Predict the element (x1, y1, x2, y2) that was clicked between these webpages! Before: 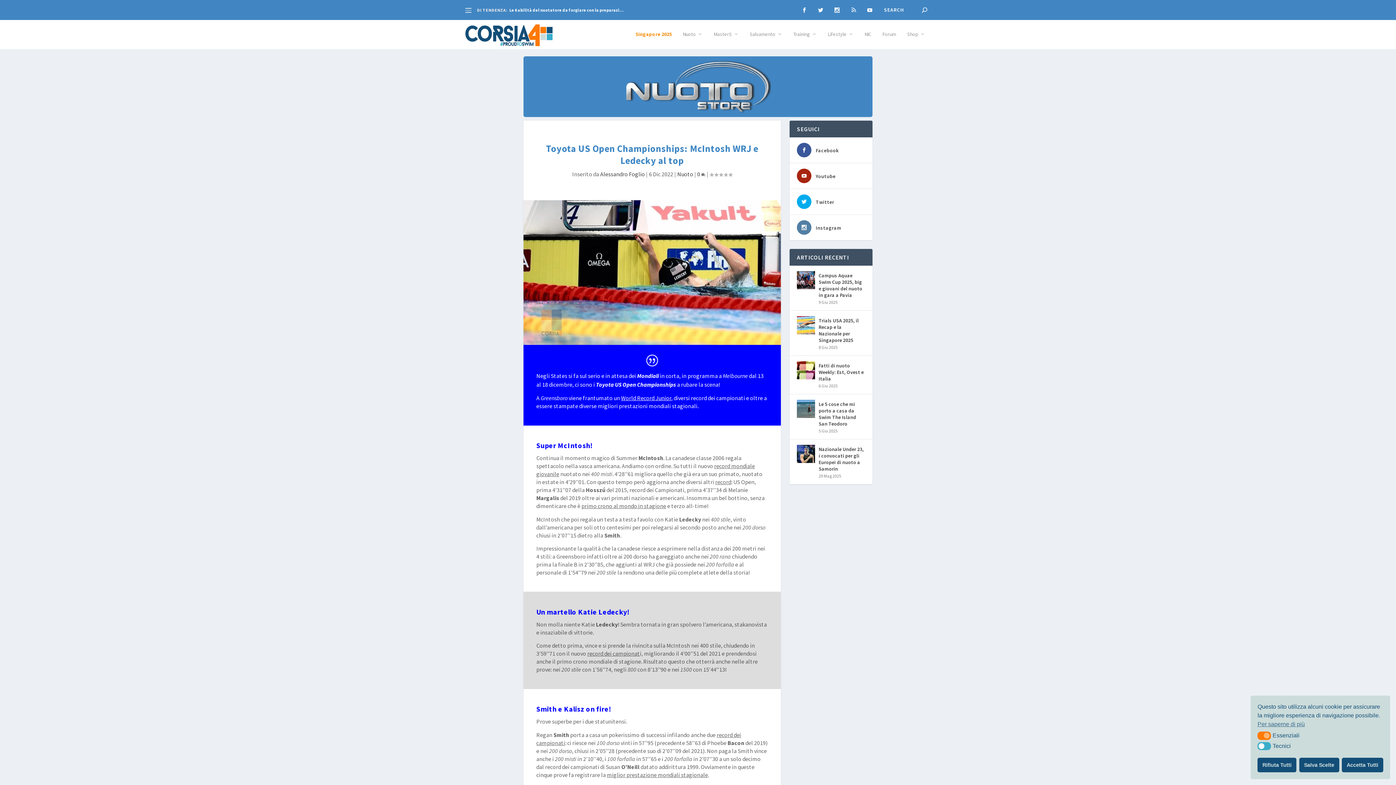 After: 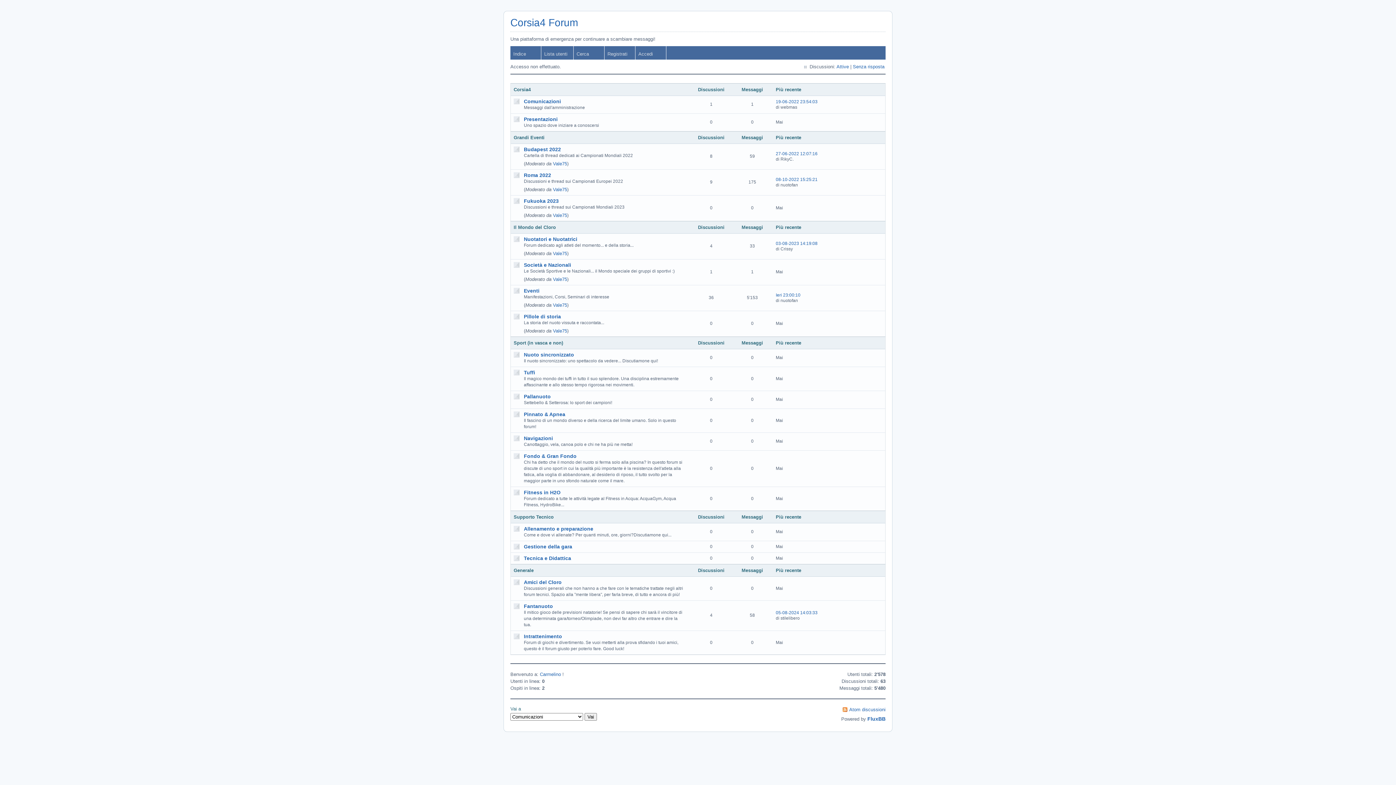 Action: label: Forum bbox: (882, 31, 896, 49)